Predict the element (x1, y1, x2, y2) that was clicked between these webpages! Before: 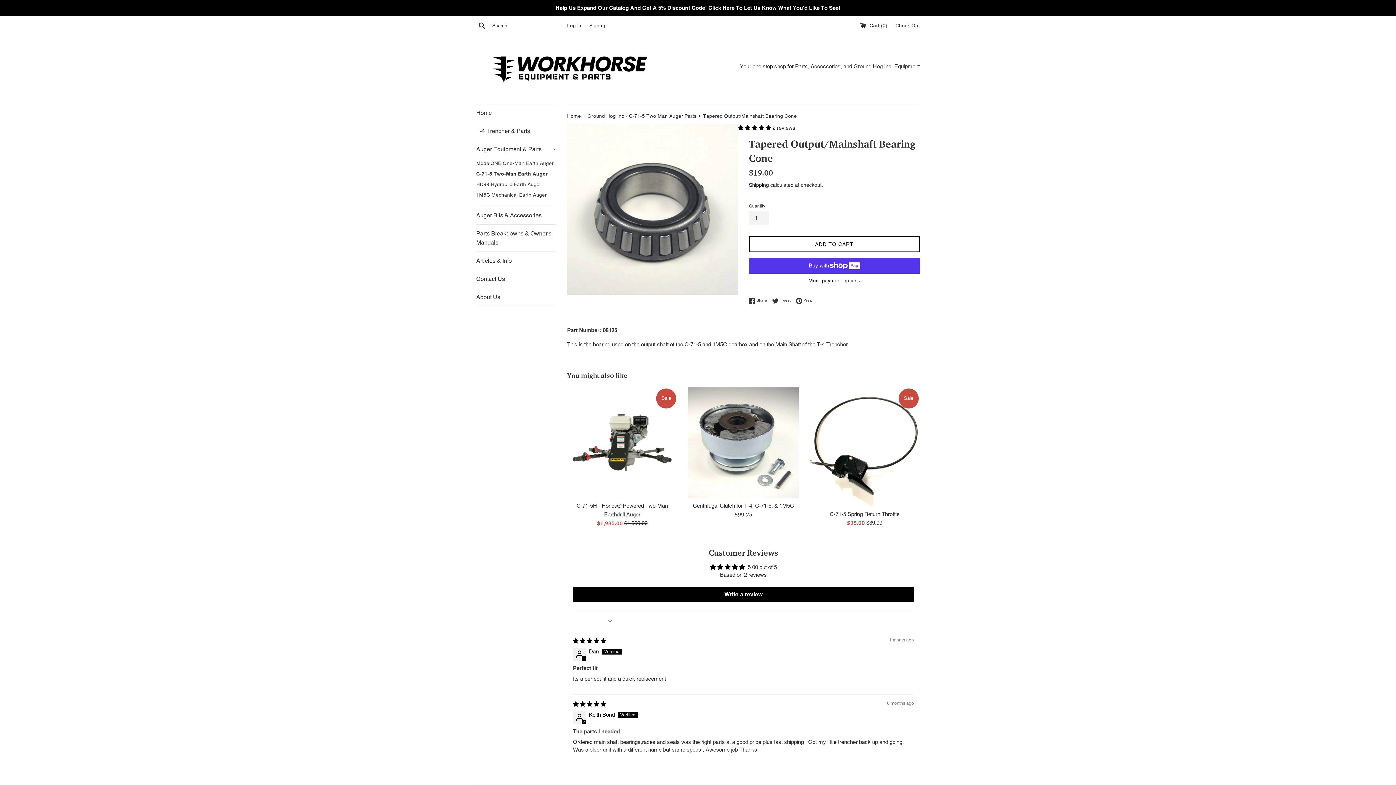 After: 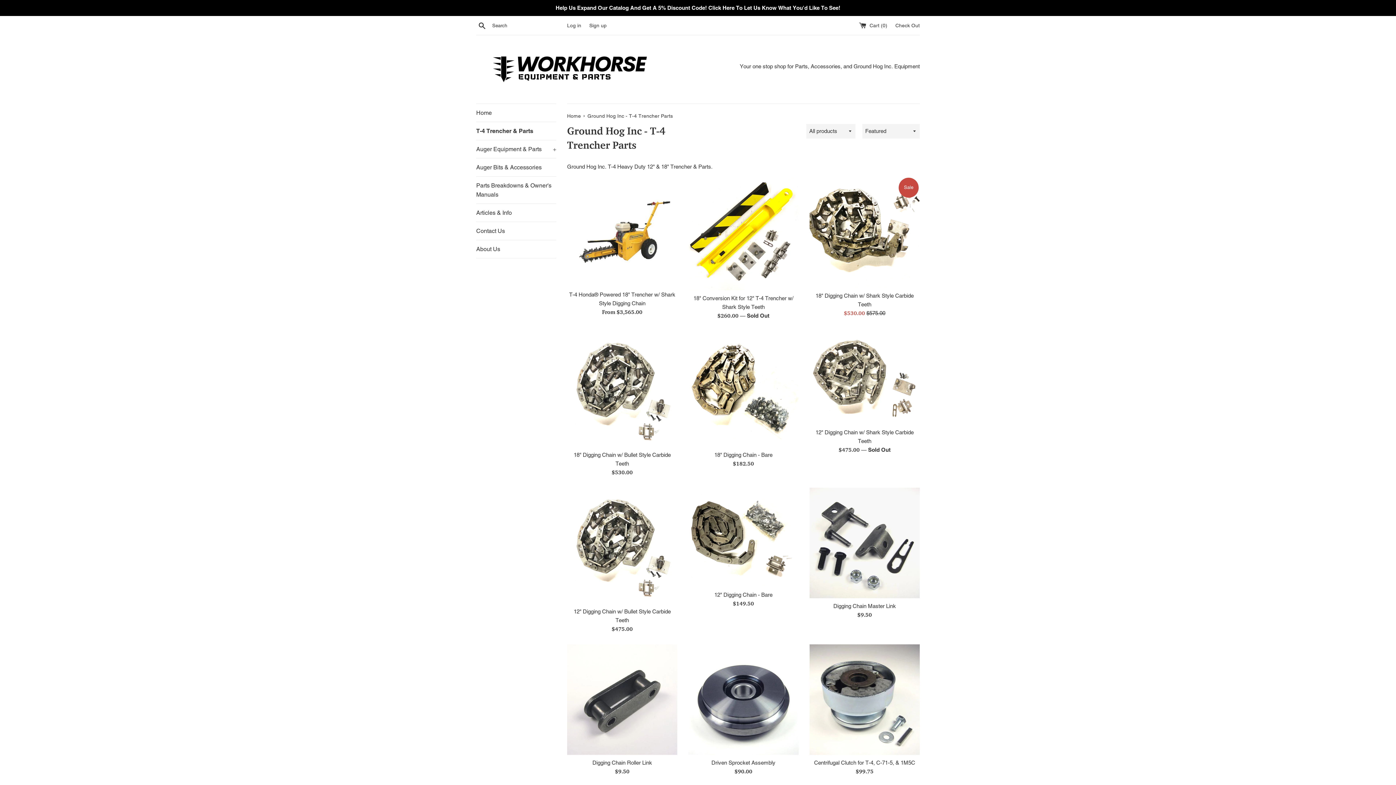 Action: label: T-4 Trencher & Parts bbox: (476, 122, 556, 140)